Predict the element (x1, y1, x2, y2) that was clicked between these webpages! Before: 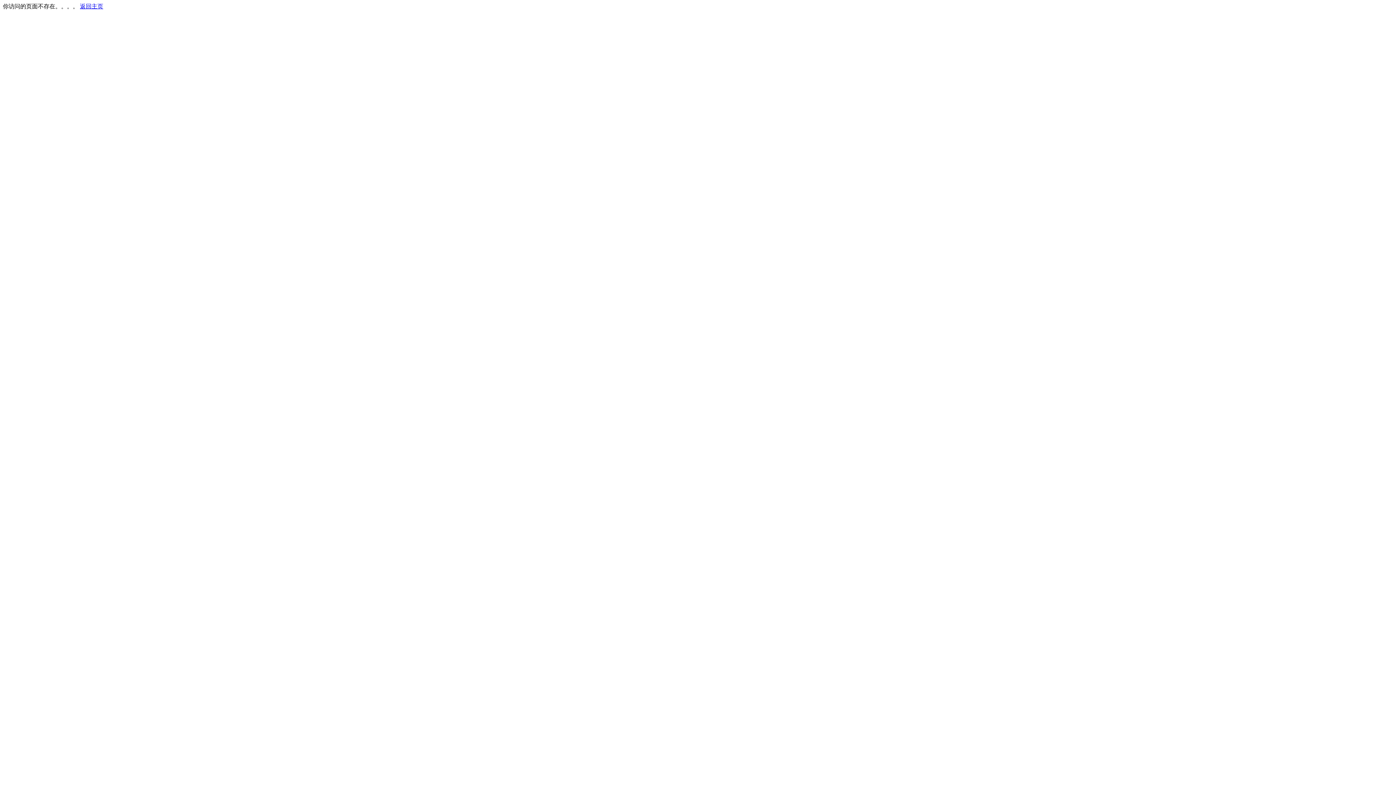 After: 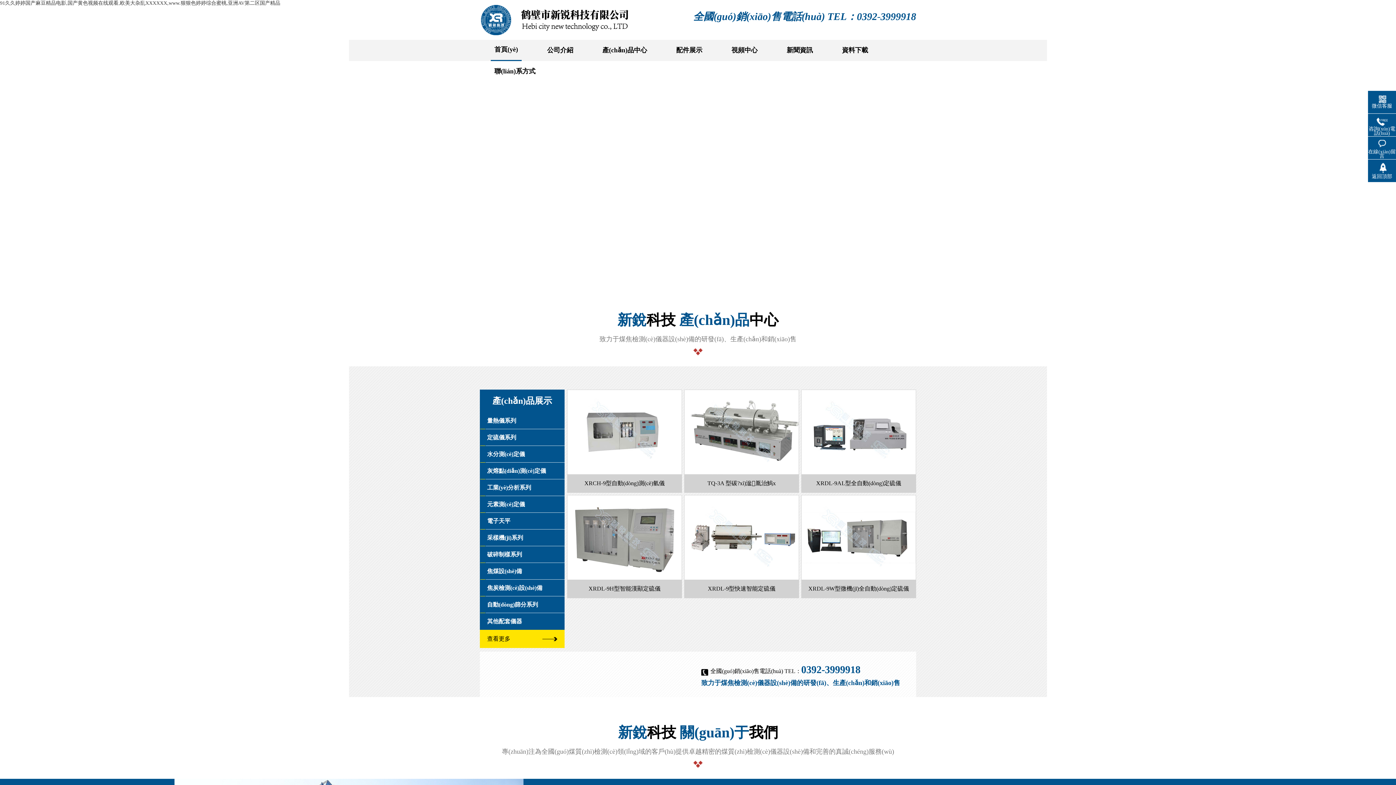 Action: label: 返回主页 bbox: (80, 3, 103, 9)